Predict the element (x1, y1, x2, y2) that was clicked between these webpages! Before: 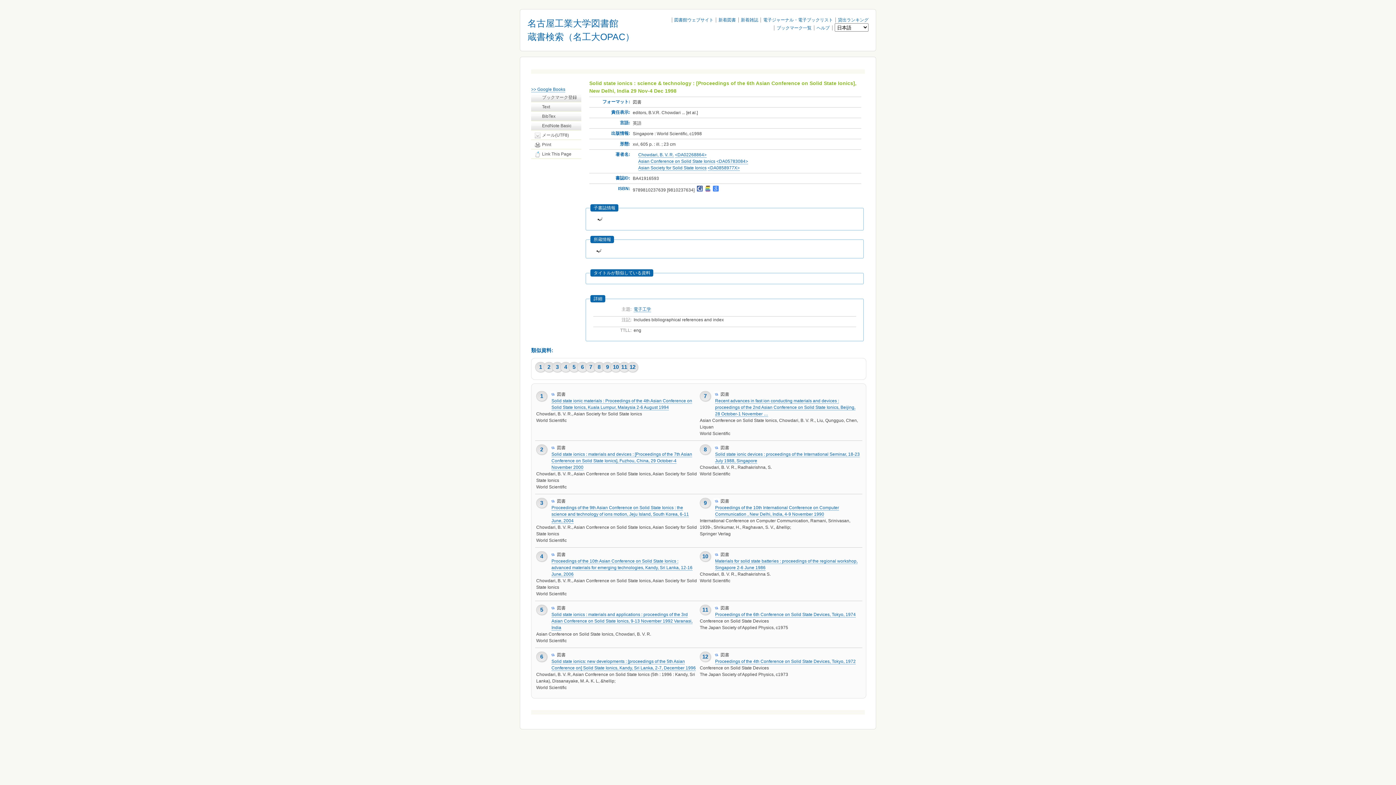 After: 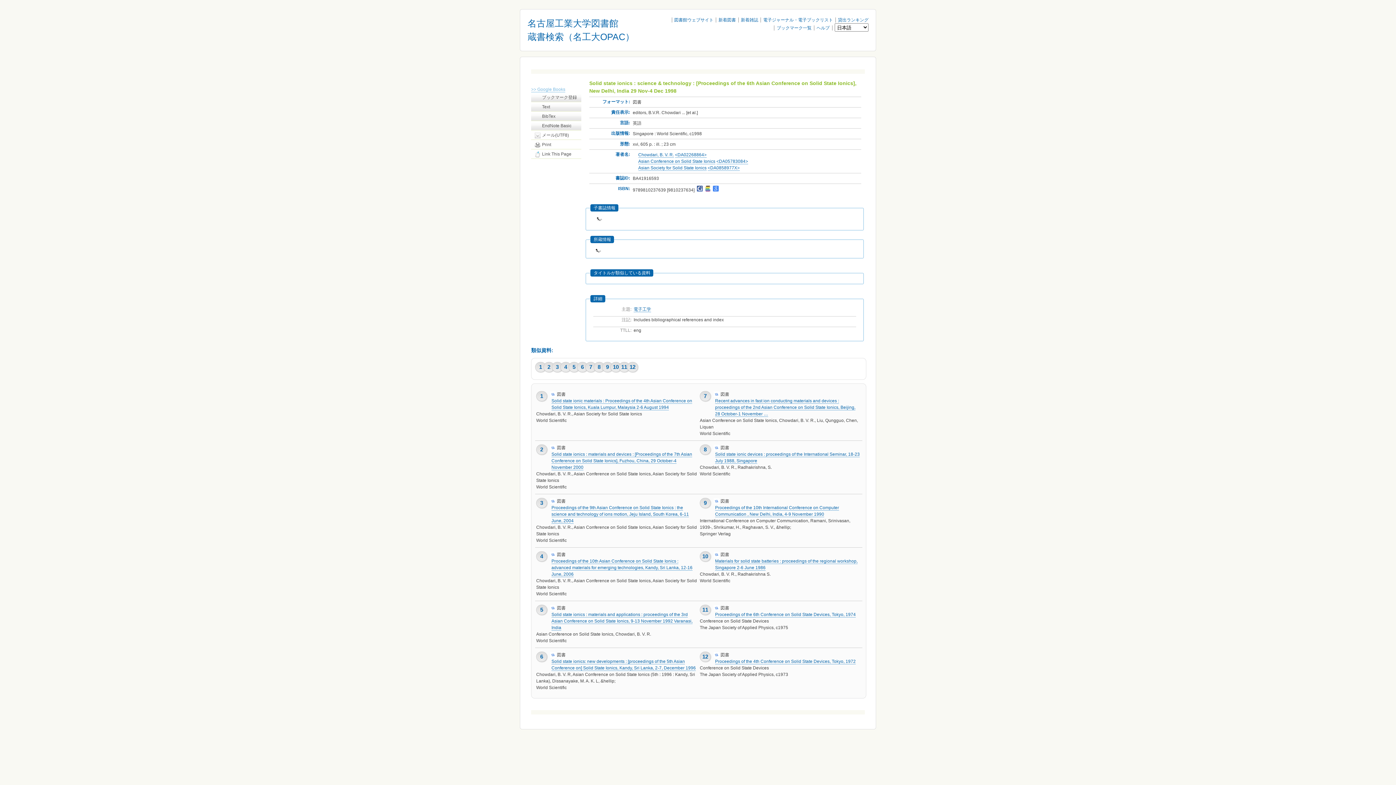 Action: bbox: (531, 86, 565, 92) label: >> Google Books